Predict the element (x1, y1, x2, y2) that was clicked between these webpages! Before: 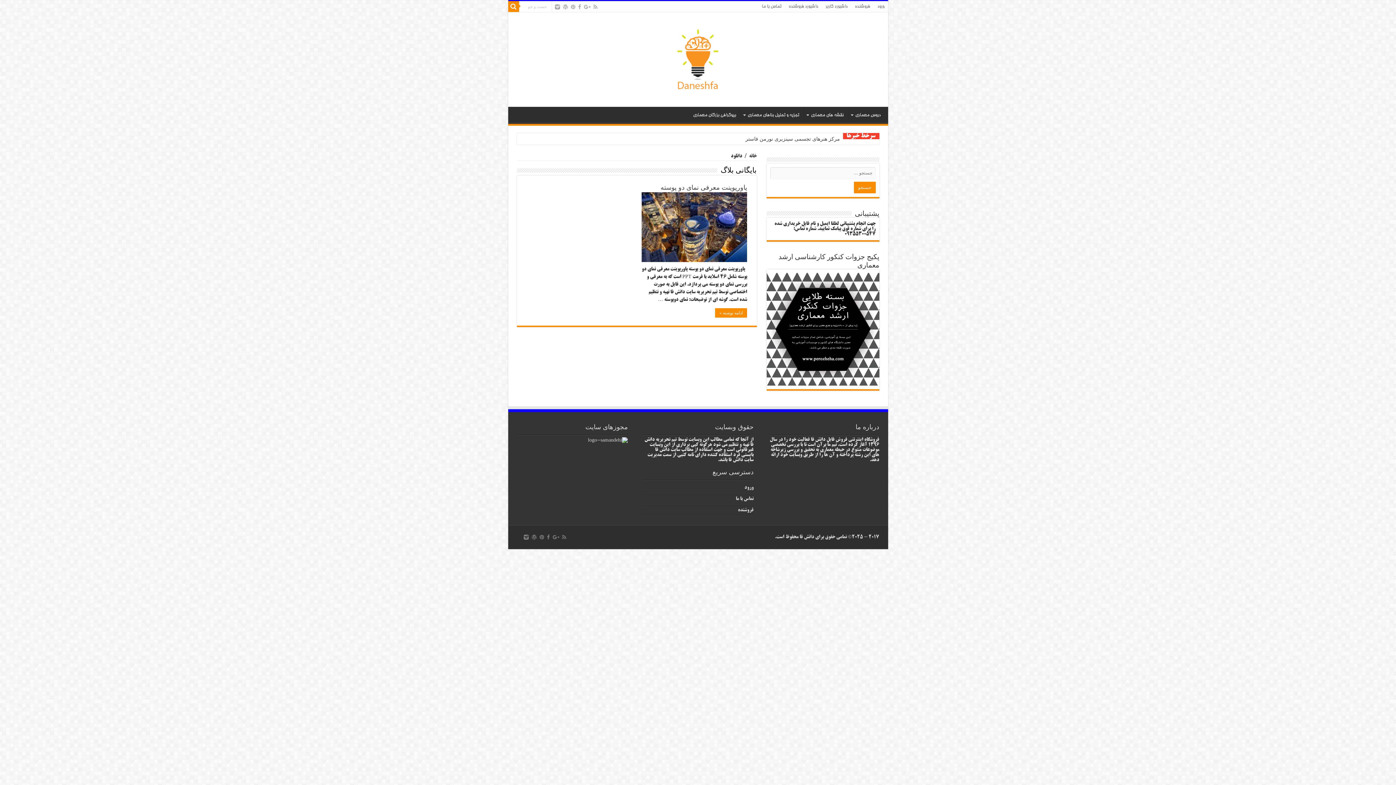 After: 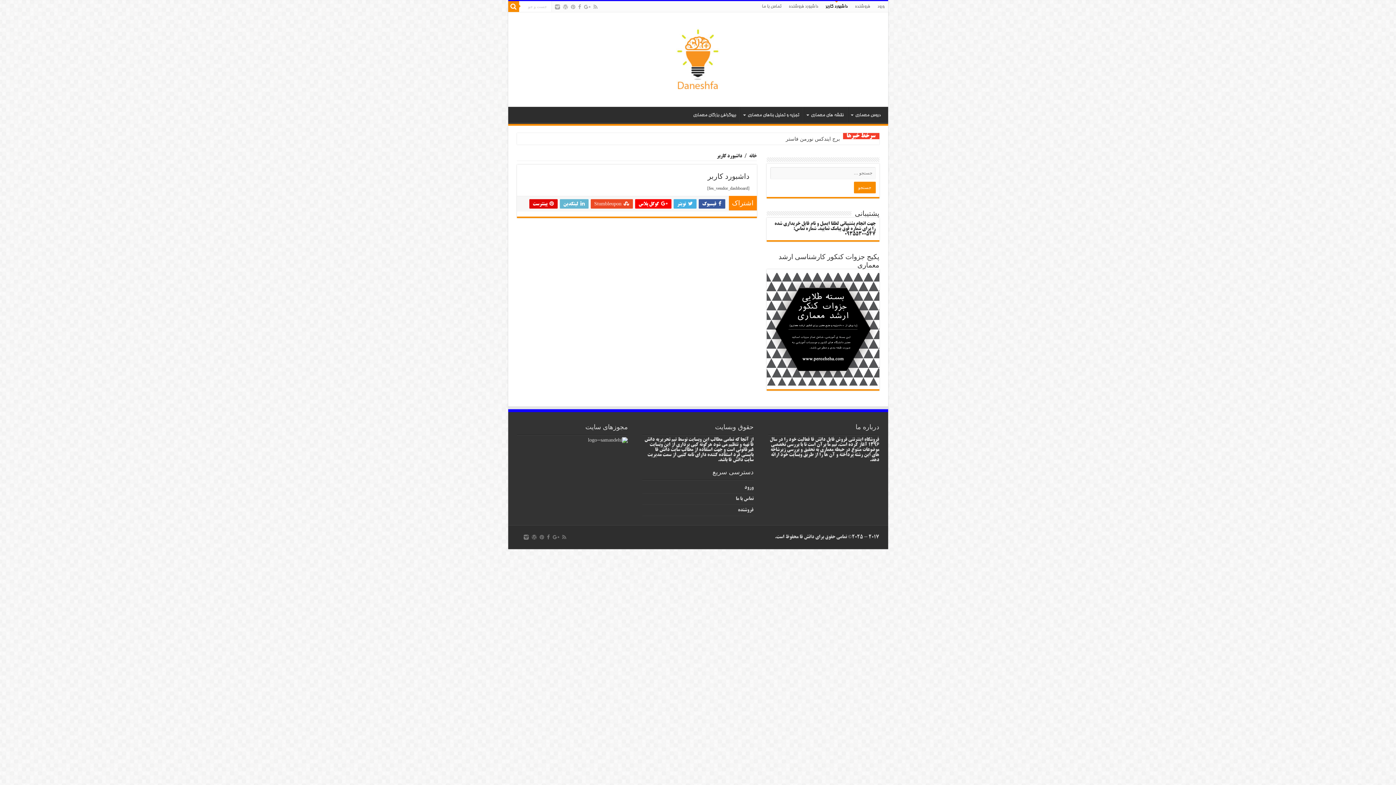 Action: label: داشبورد کاربر bbox: (822, 1, 851, 12)